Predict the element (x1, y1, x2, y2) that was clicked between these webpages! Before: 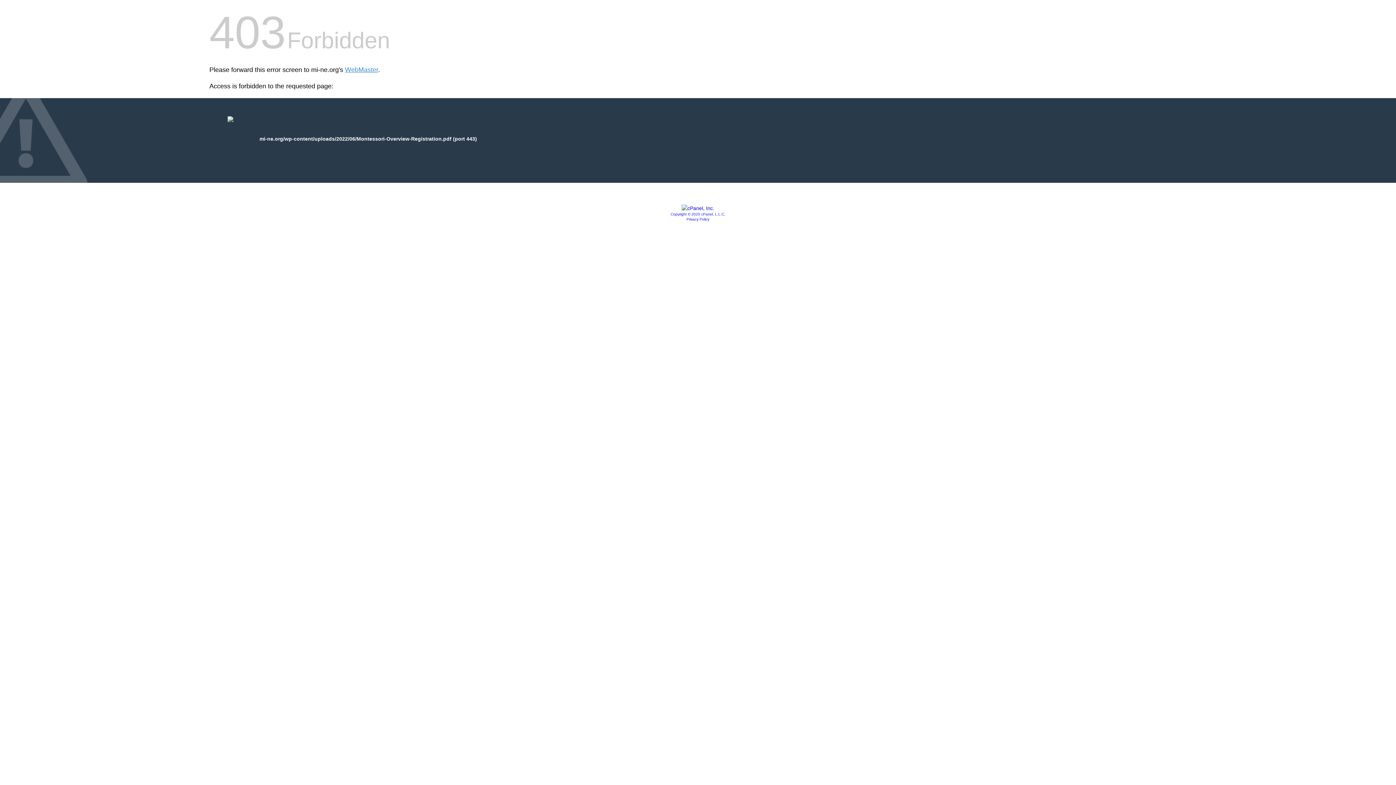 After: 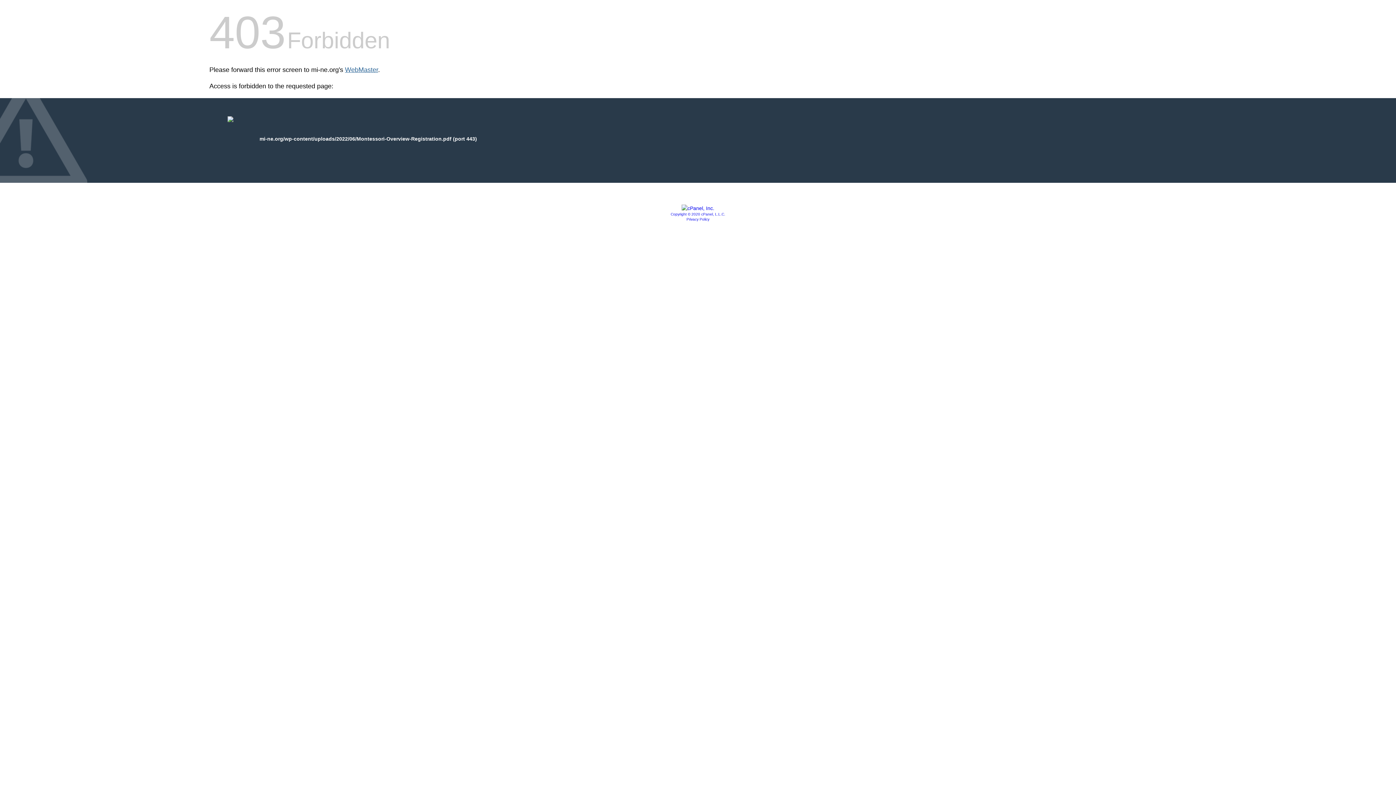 Action: bbox: (345, 66, 378, 73) label: WebMaster